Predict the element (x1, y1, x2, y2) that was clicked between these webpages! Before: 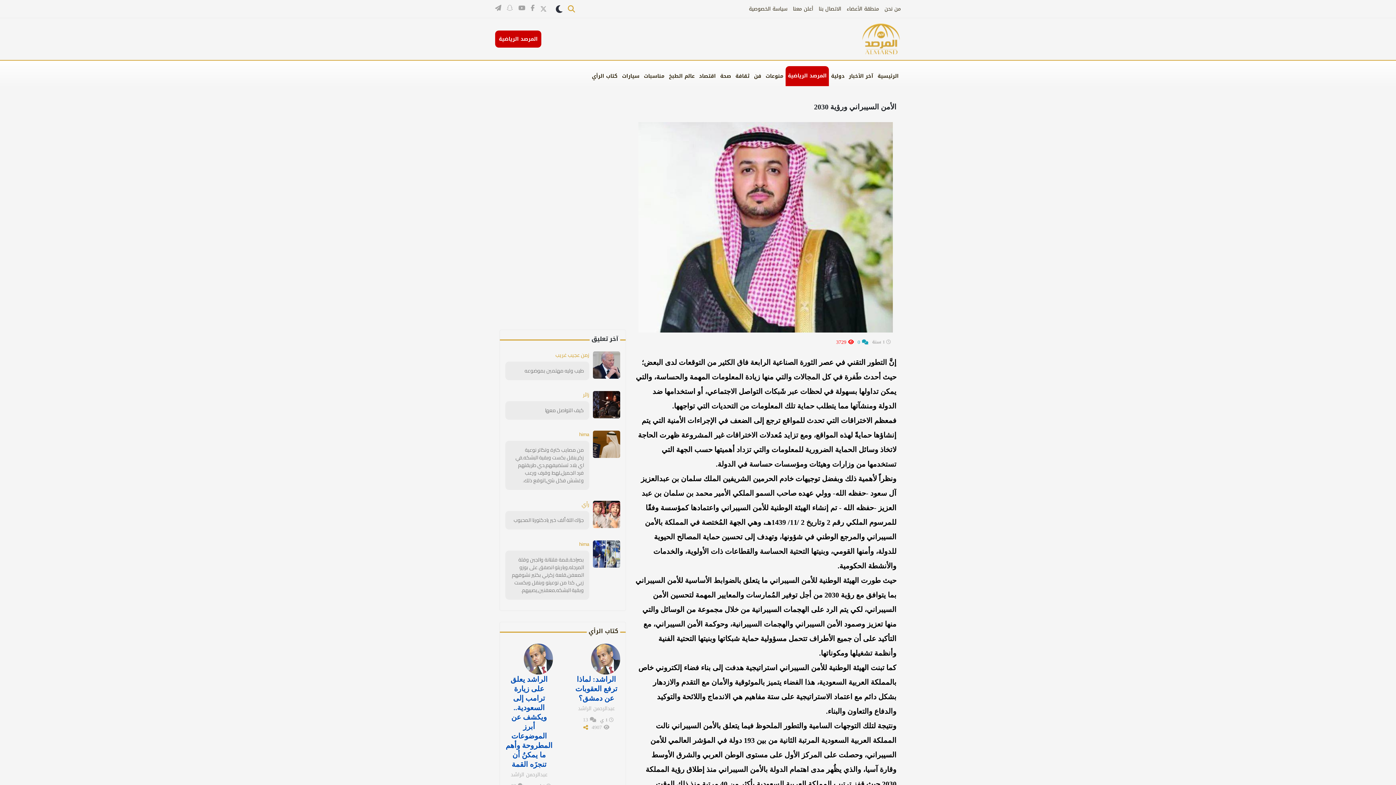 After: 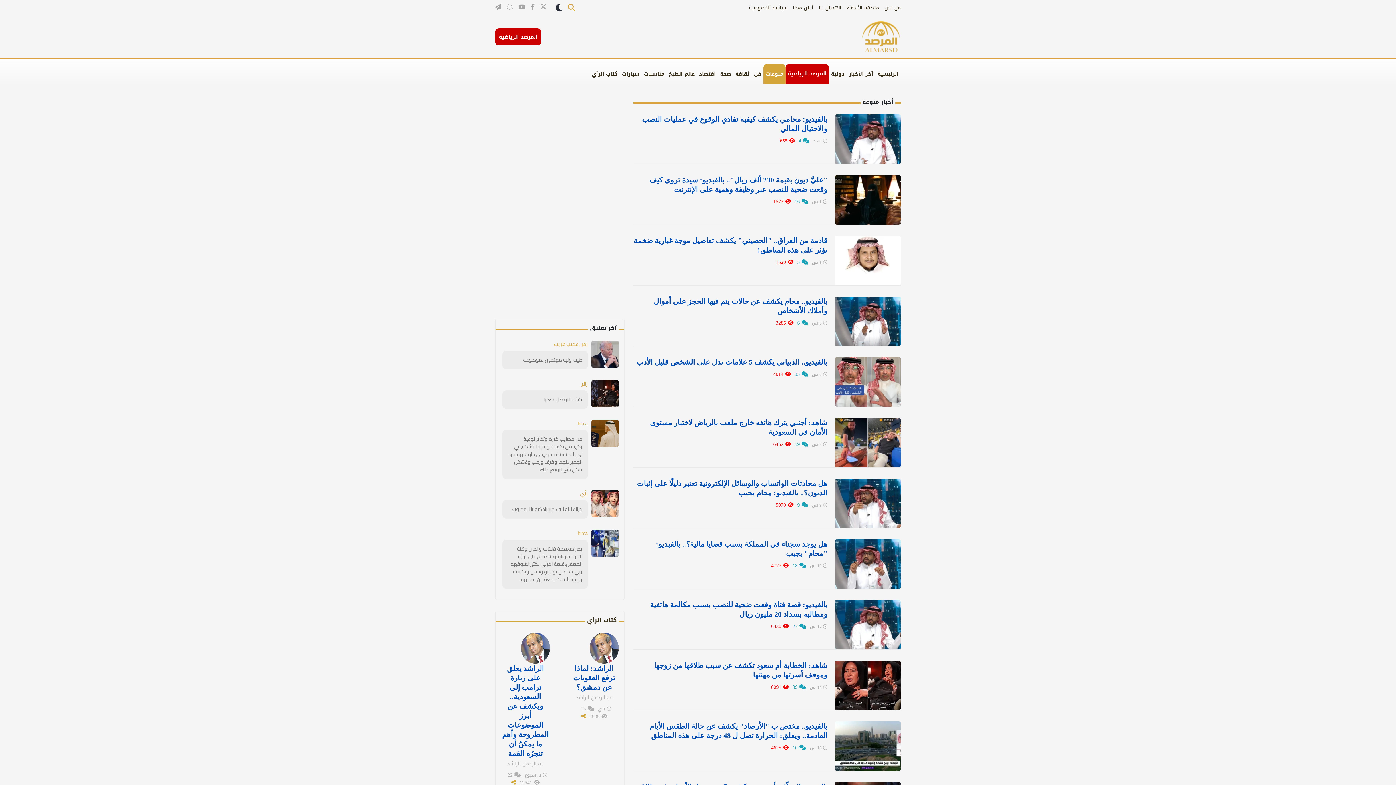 Action: bbox: (763, 66, 785, 86) label: منوعات